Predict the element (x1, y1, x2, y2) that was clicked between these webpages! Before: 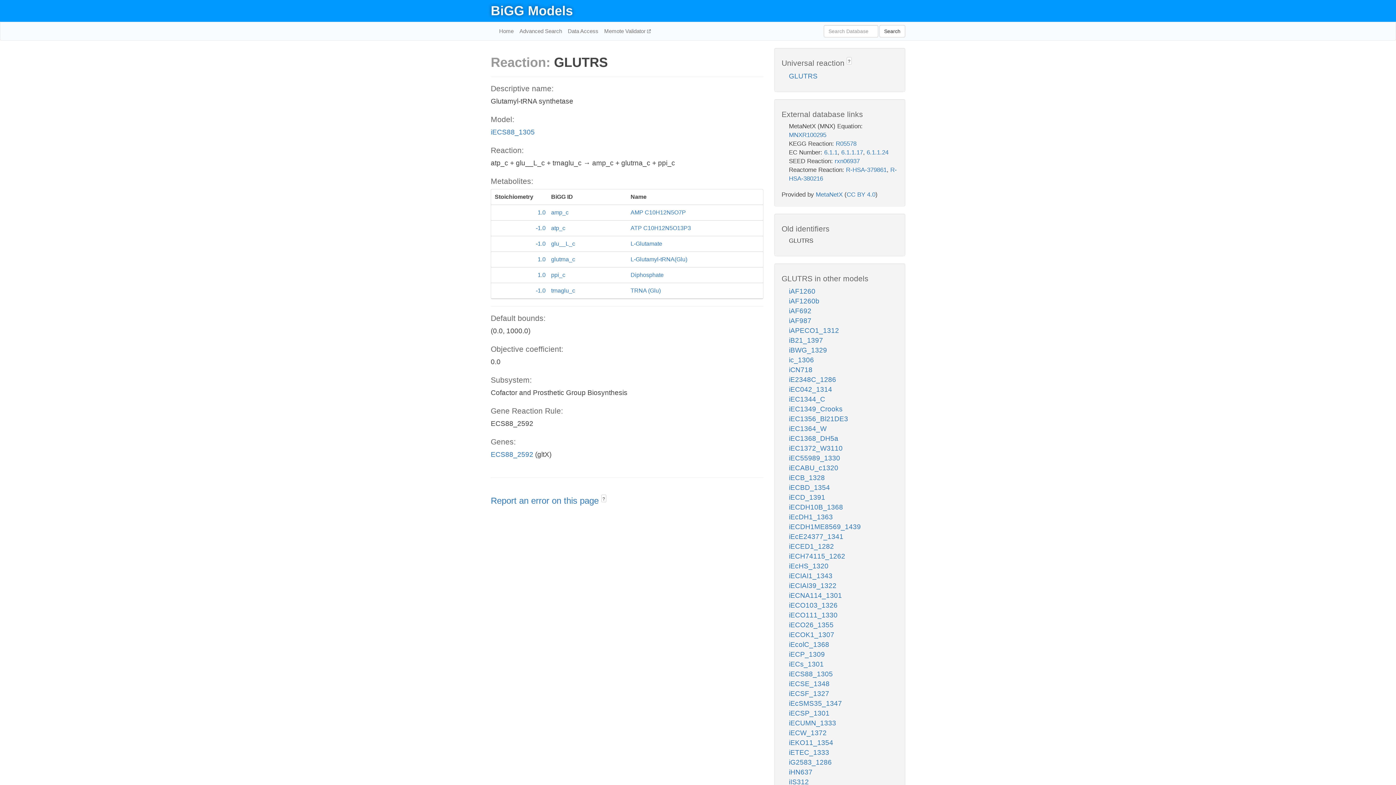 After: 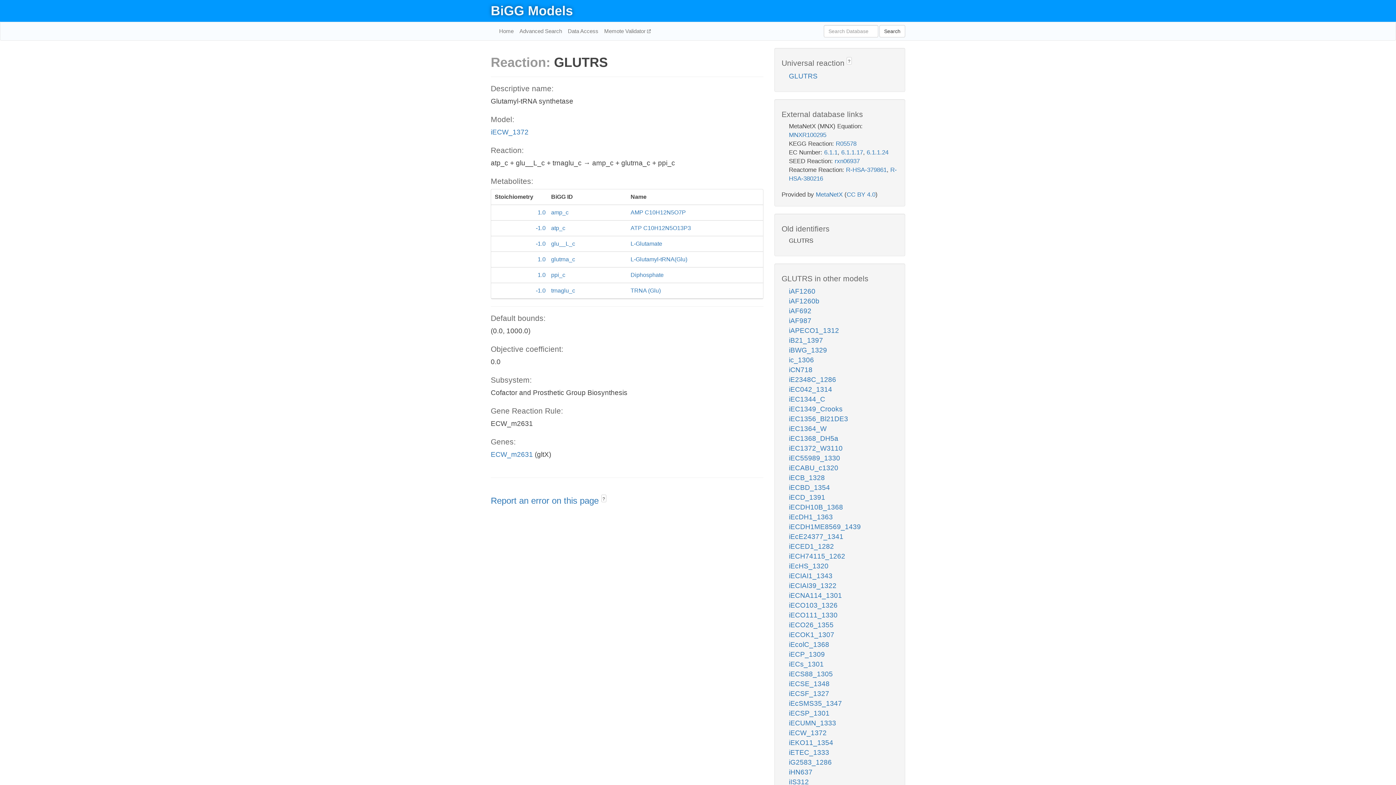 Action: label: iECW_1372 bbox: (789, 729, 826, 737)